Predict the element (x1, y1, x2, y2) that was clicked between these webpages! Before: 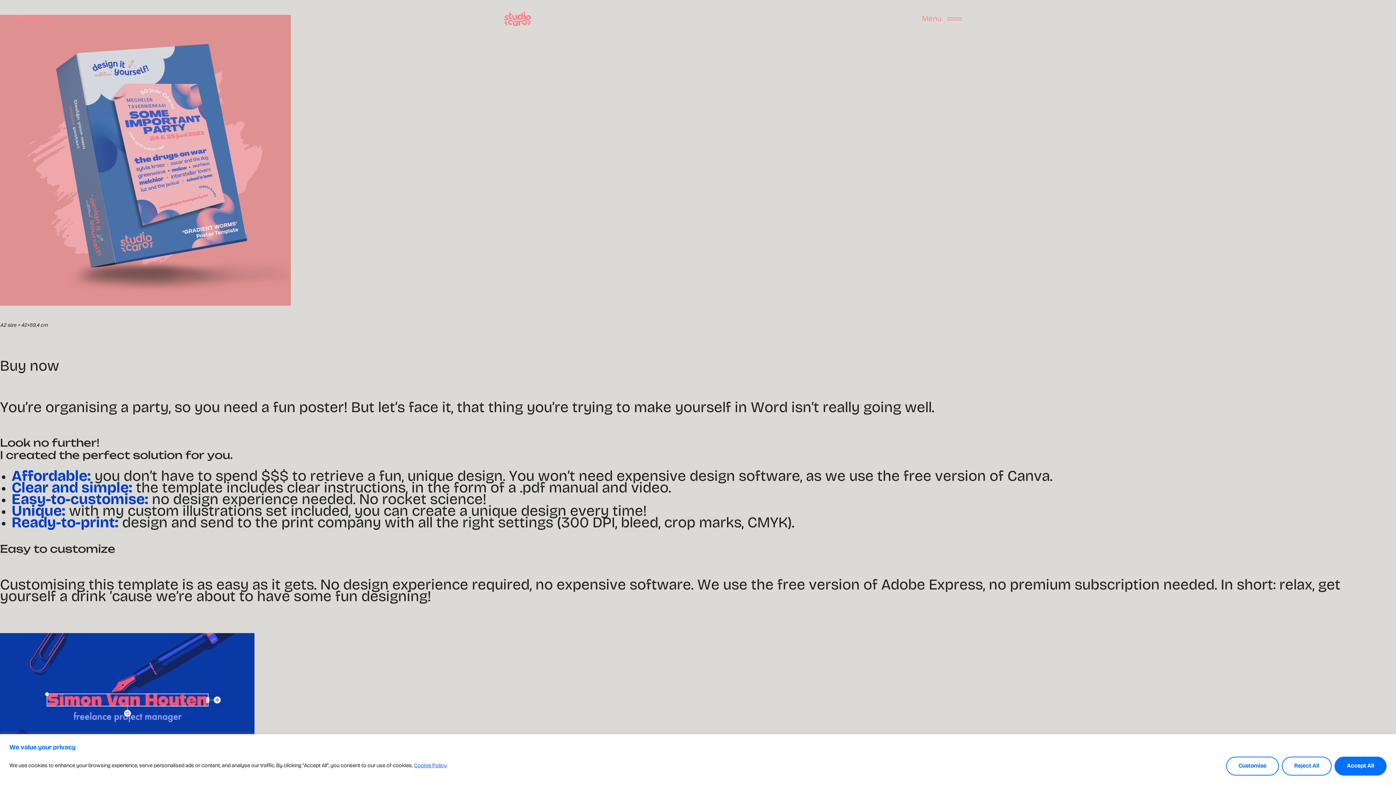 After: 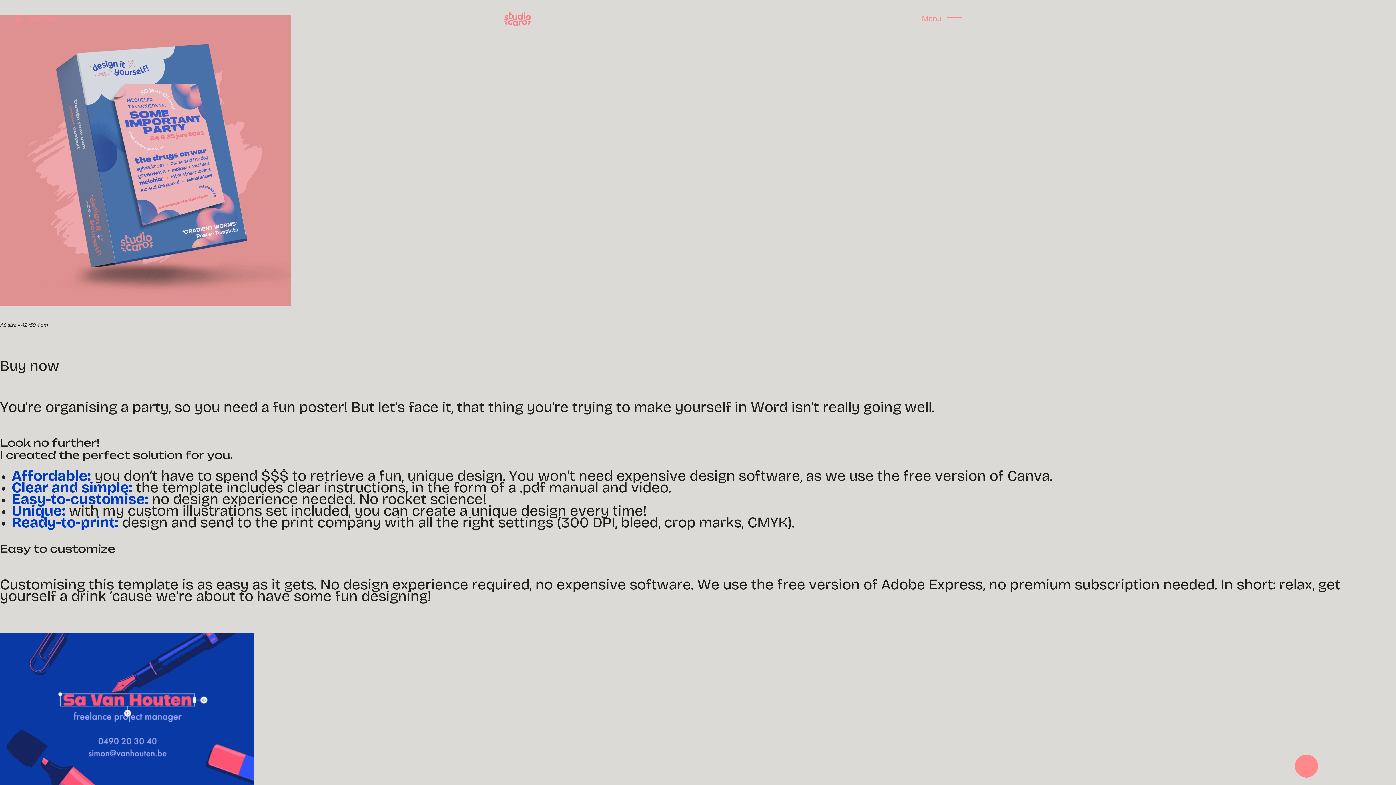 Action: bbox: (1282, 757, 1332, 776) label: Reject All